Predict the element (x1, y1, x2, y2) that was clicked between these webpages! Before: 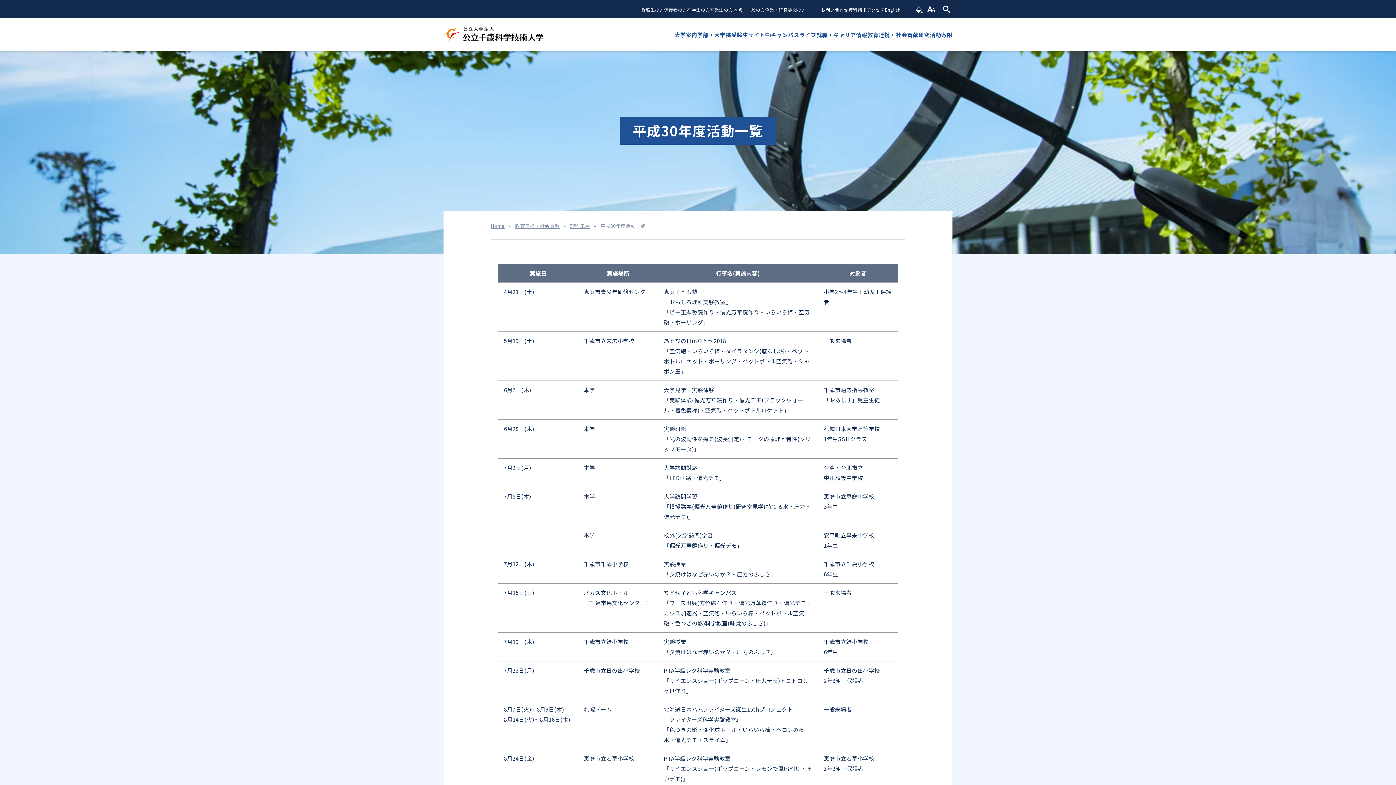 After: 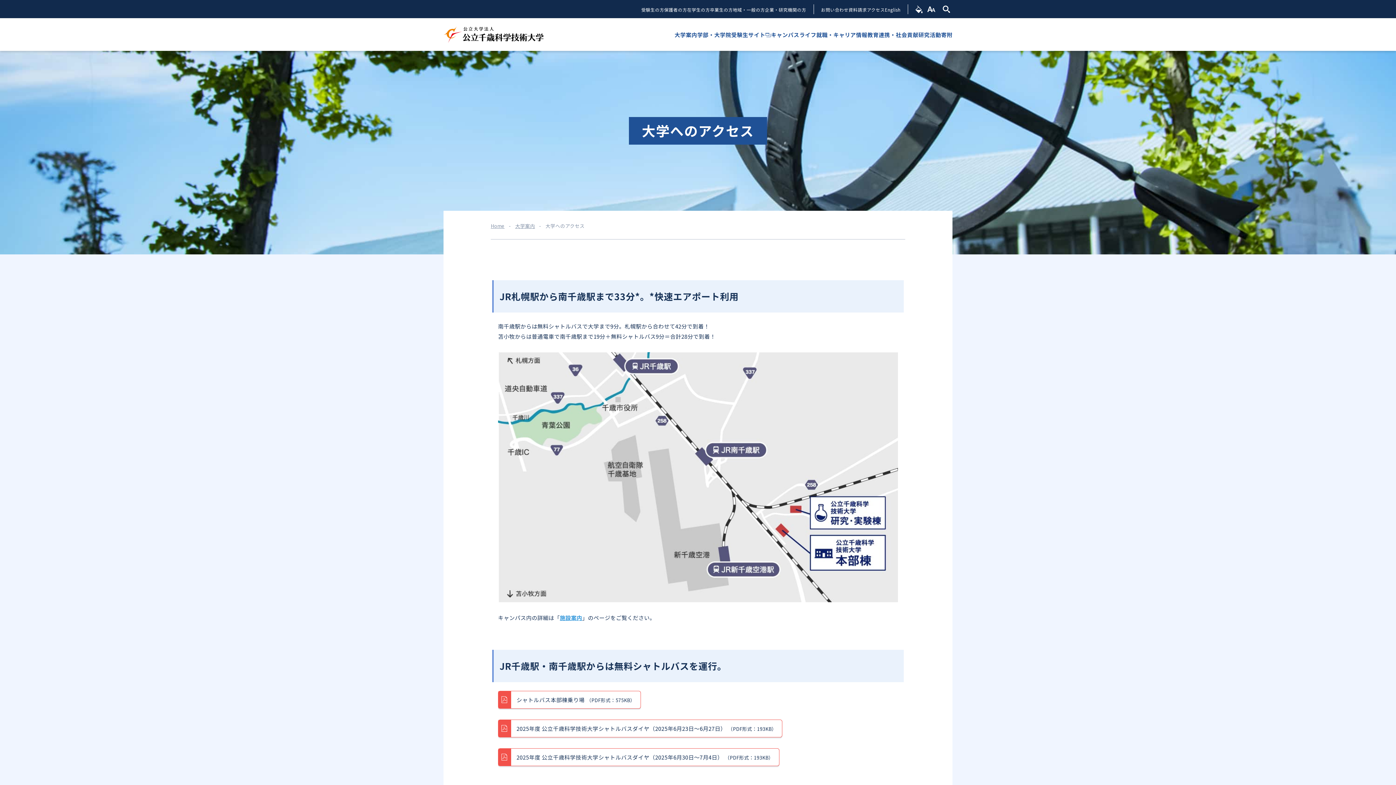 Action: label: アクセス bbox: (867, 6, 885, 12)